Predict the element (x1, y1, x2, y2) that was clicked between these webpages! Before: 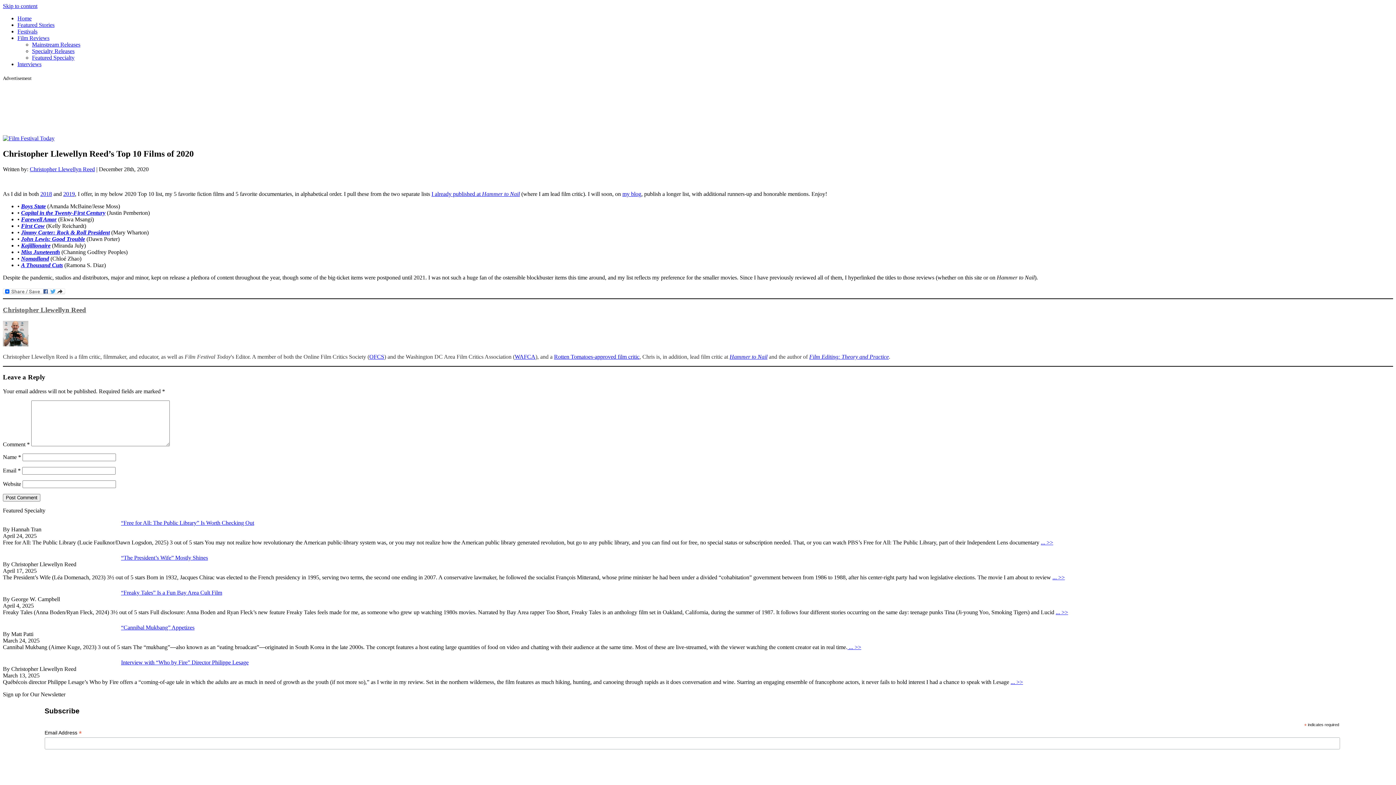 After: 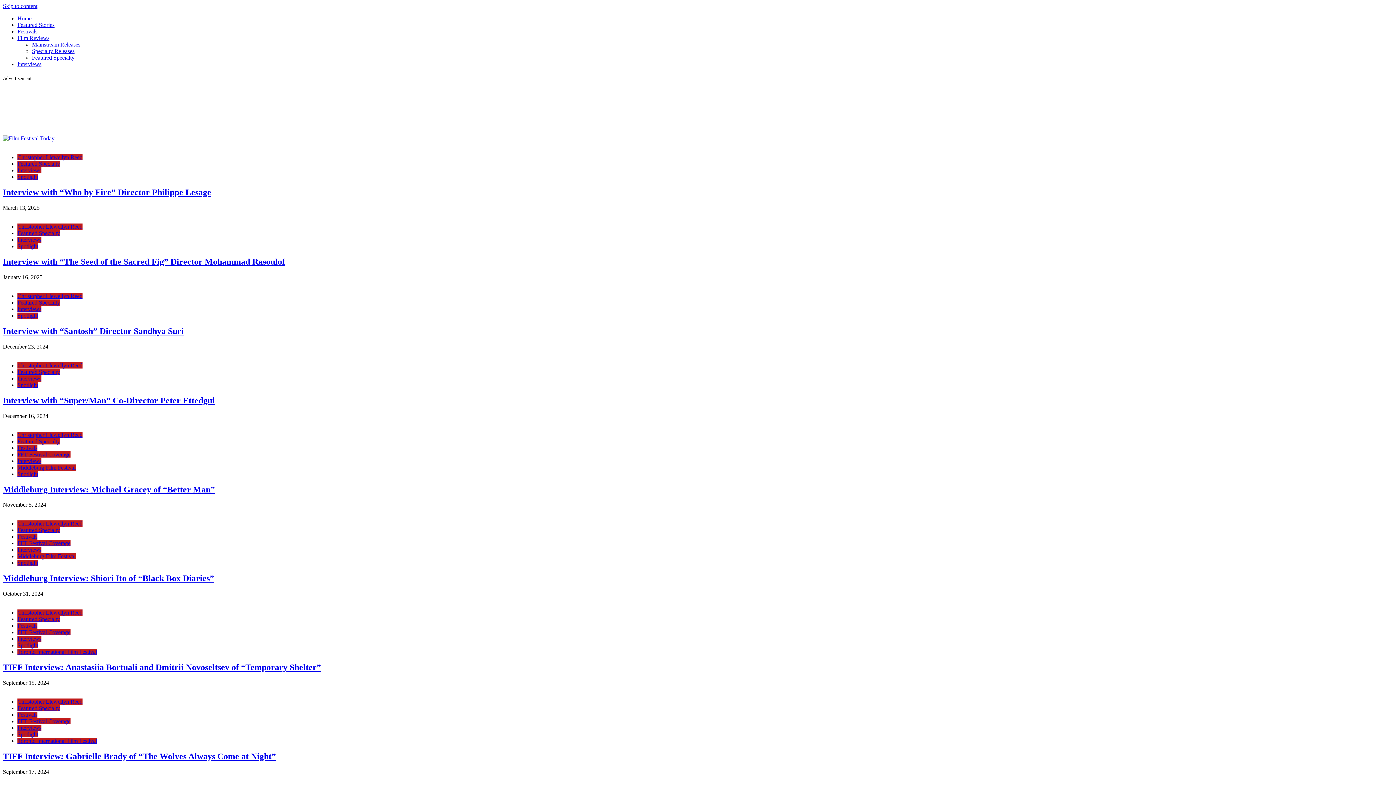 Action: bbox: (17, 61, 41, 67) label: Interviews